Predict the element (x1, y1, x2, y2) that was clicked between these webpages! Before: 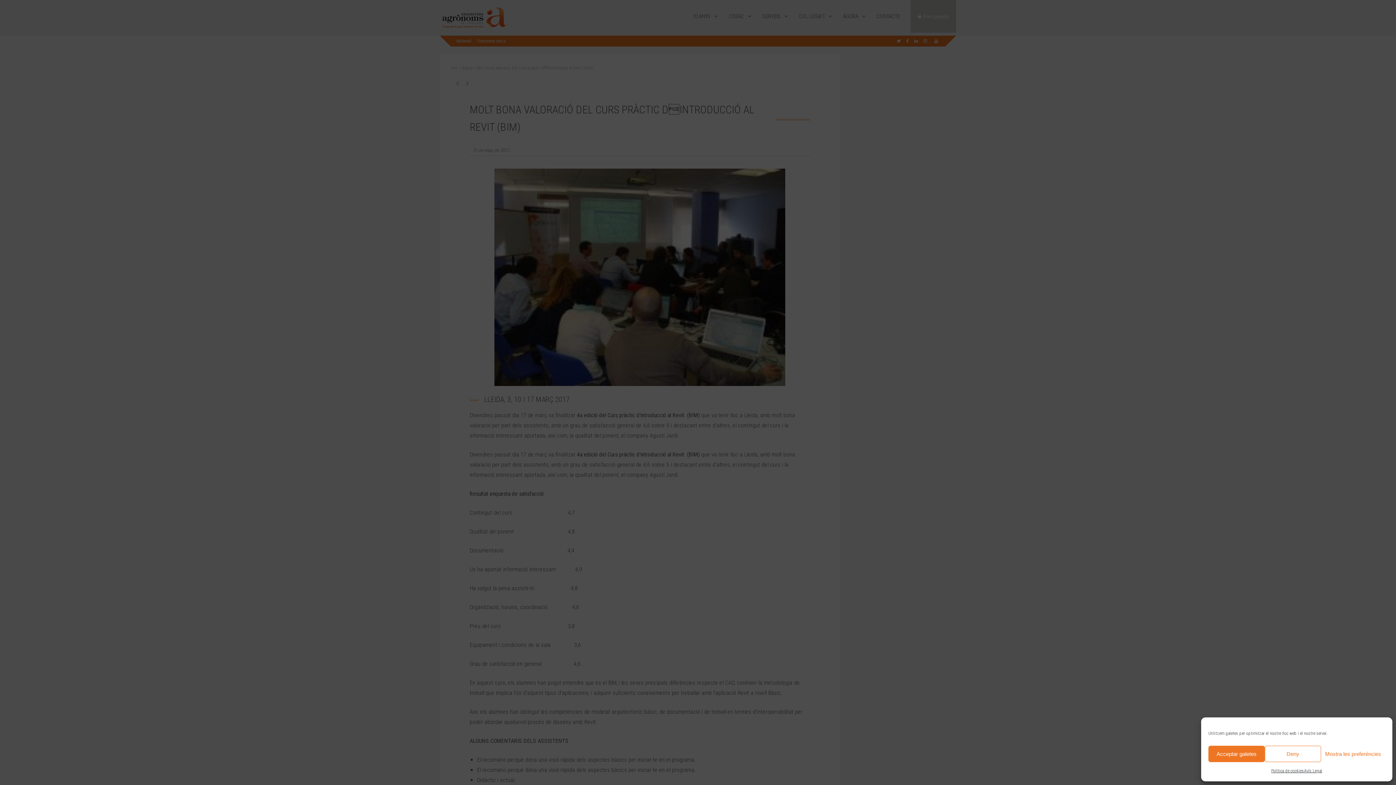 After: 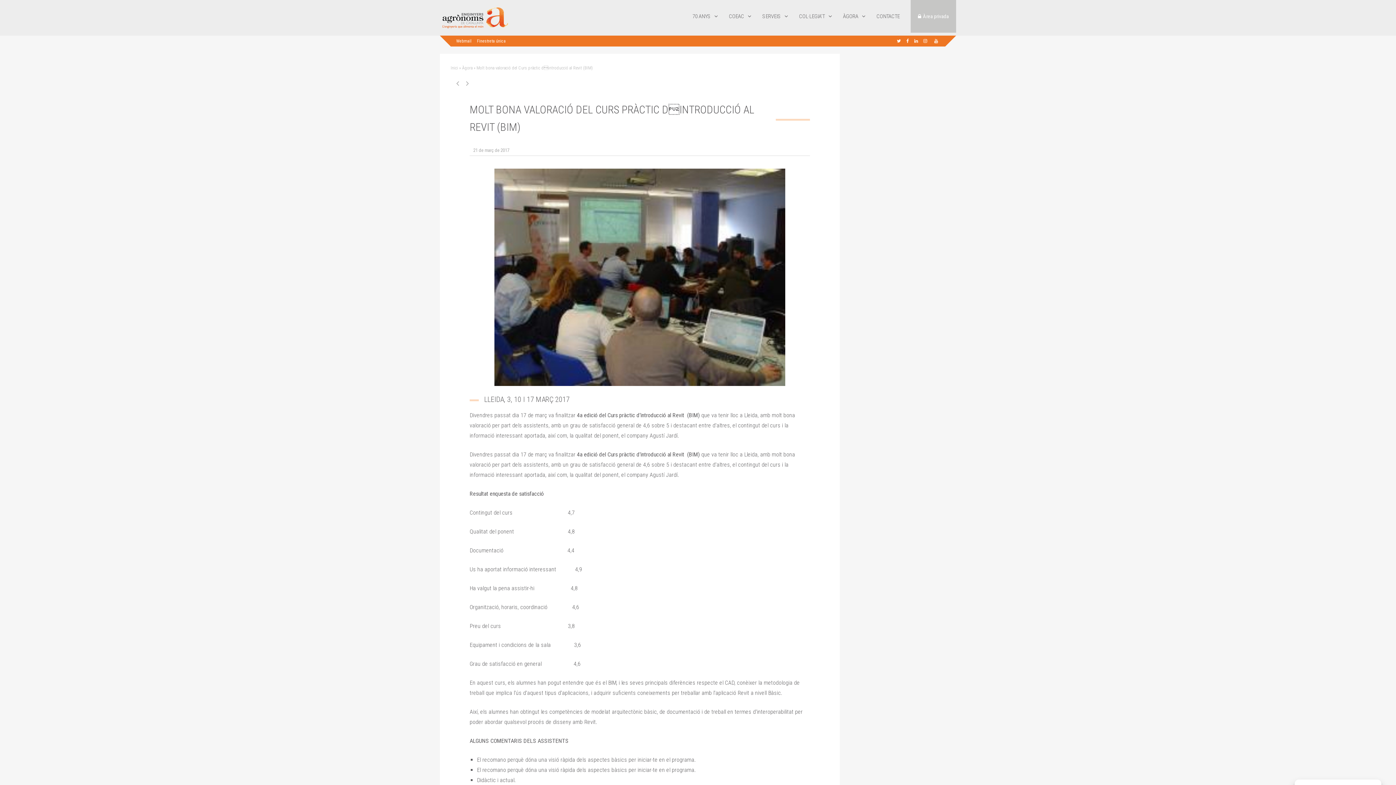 Action: bbox: (1265, 746, 1321, 762) label: Deny